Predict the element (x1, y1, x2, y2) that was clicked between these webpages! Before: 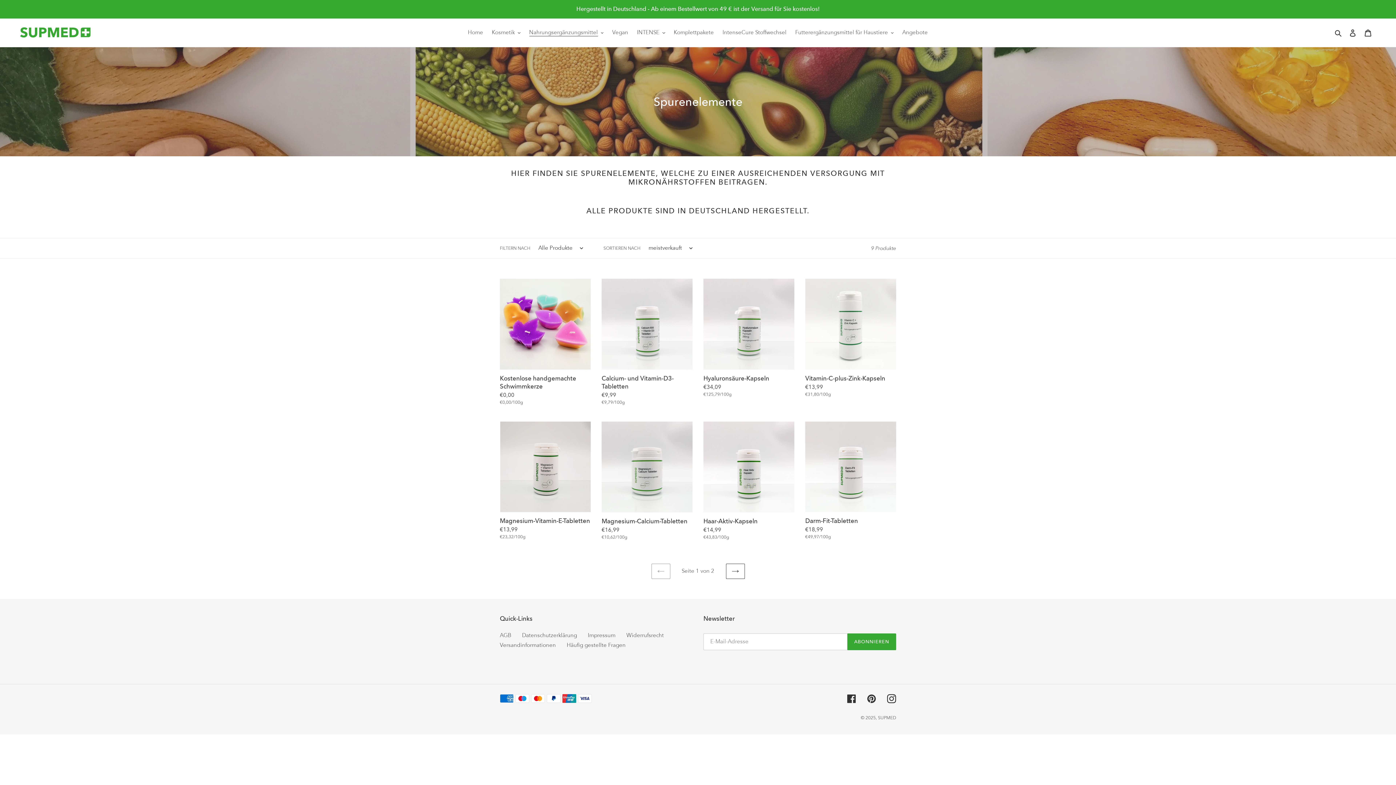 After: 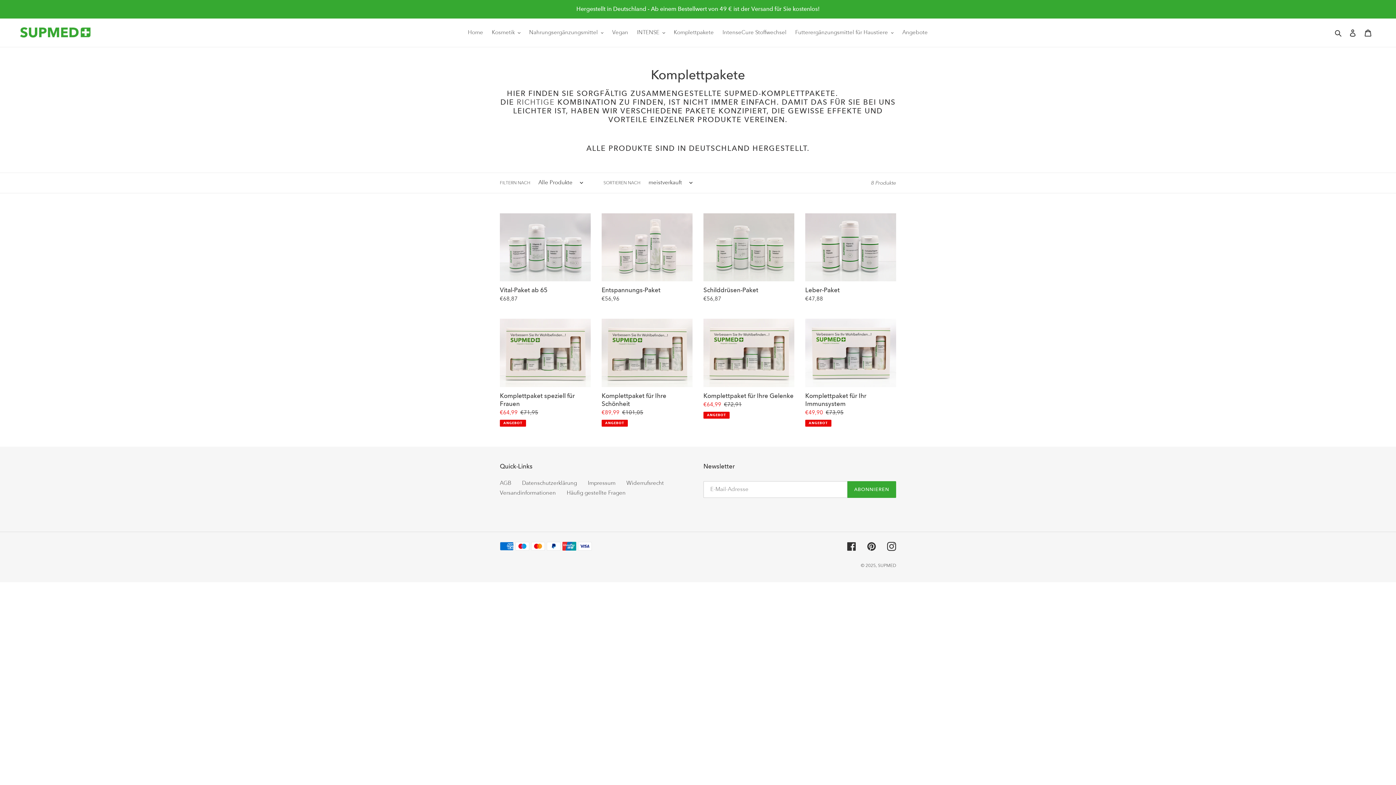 Action: label: Komplettpakete bbox: (670, 27, 717, 37)